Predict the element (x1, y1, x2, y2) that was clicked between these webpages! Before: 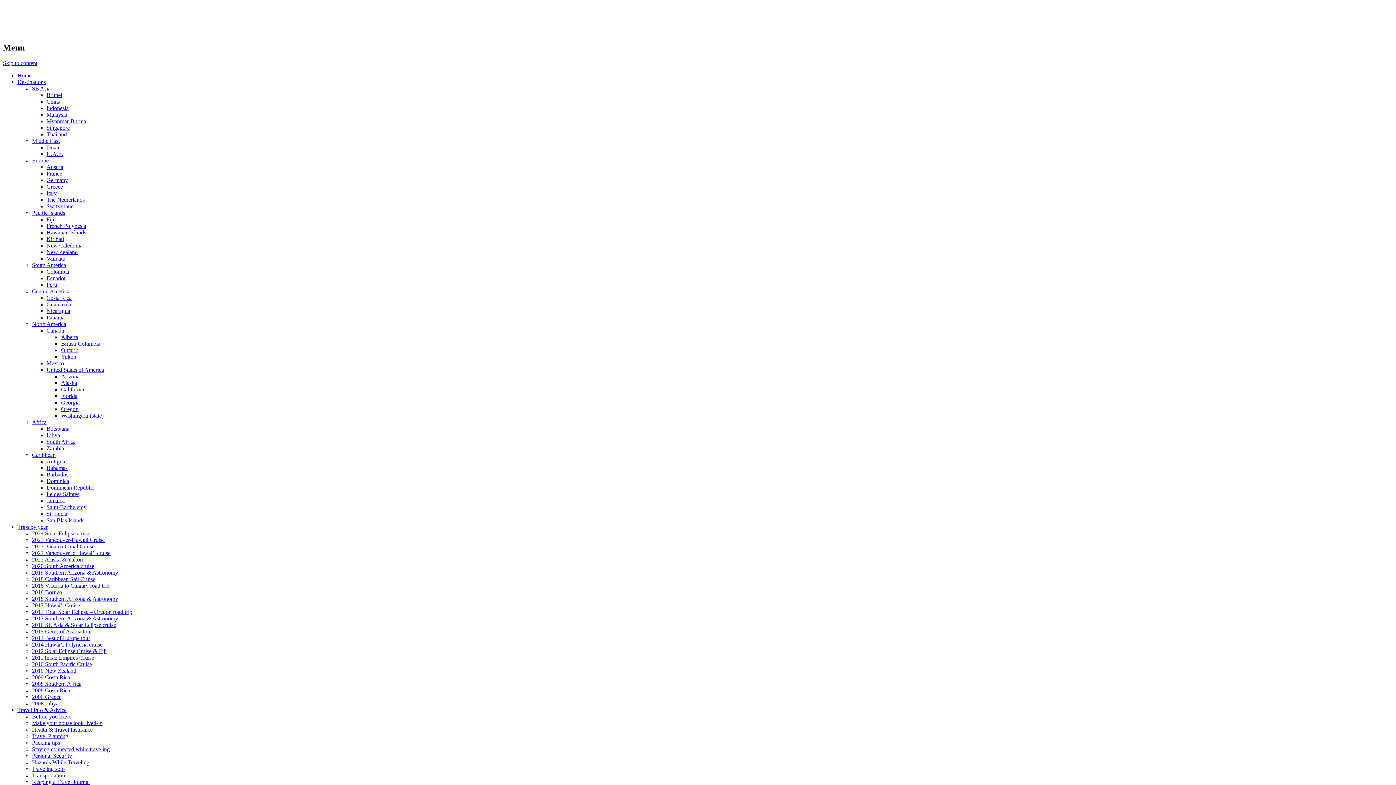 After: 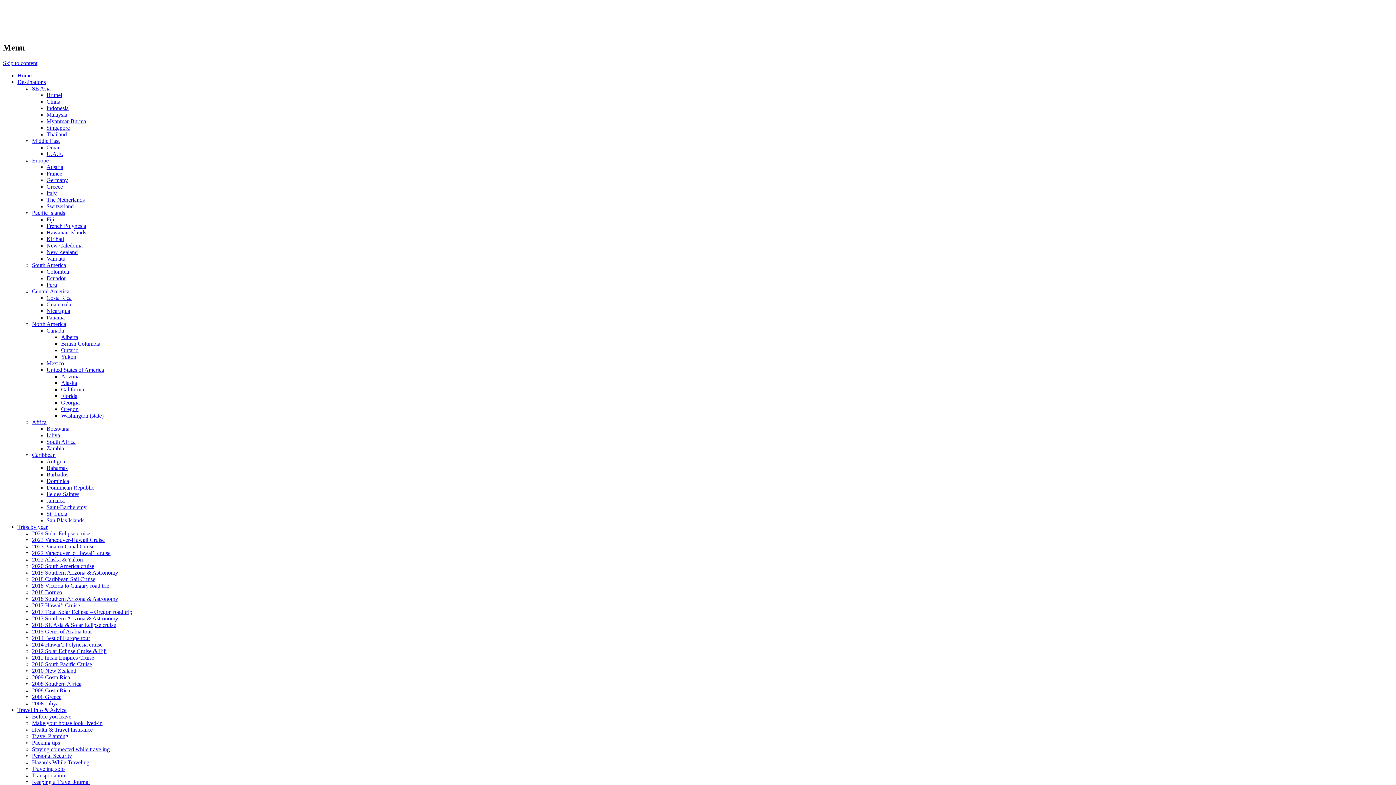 Action: bbox: (46, 504, 86, 510) label: Saint-Barthelemy